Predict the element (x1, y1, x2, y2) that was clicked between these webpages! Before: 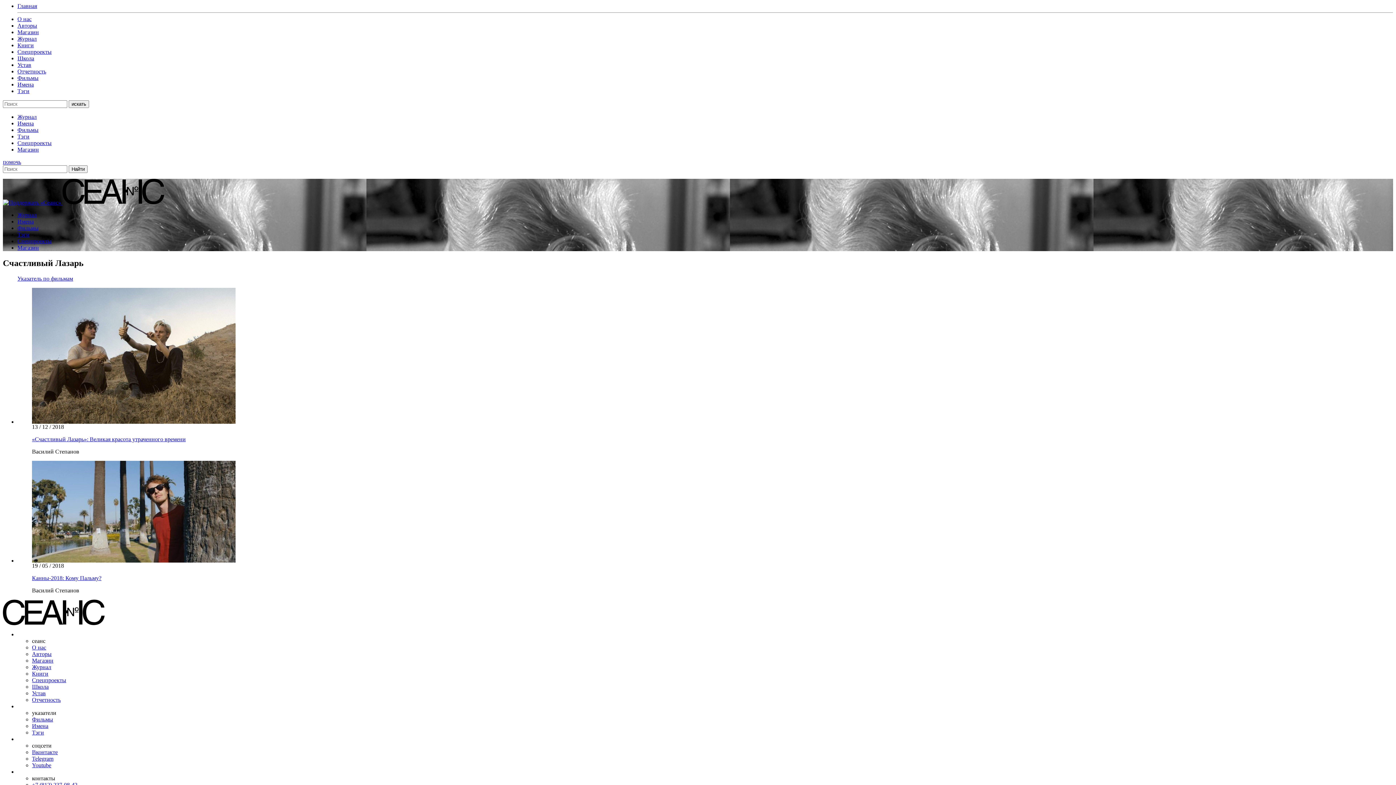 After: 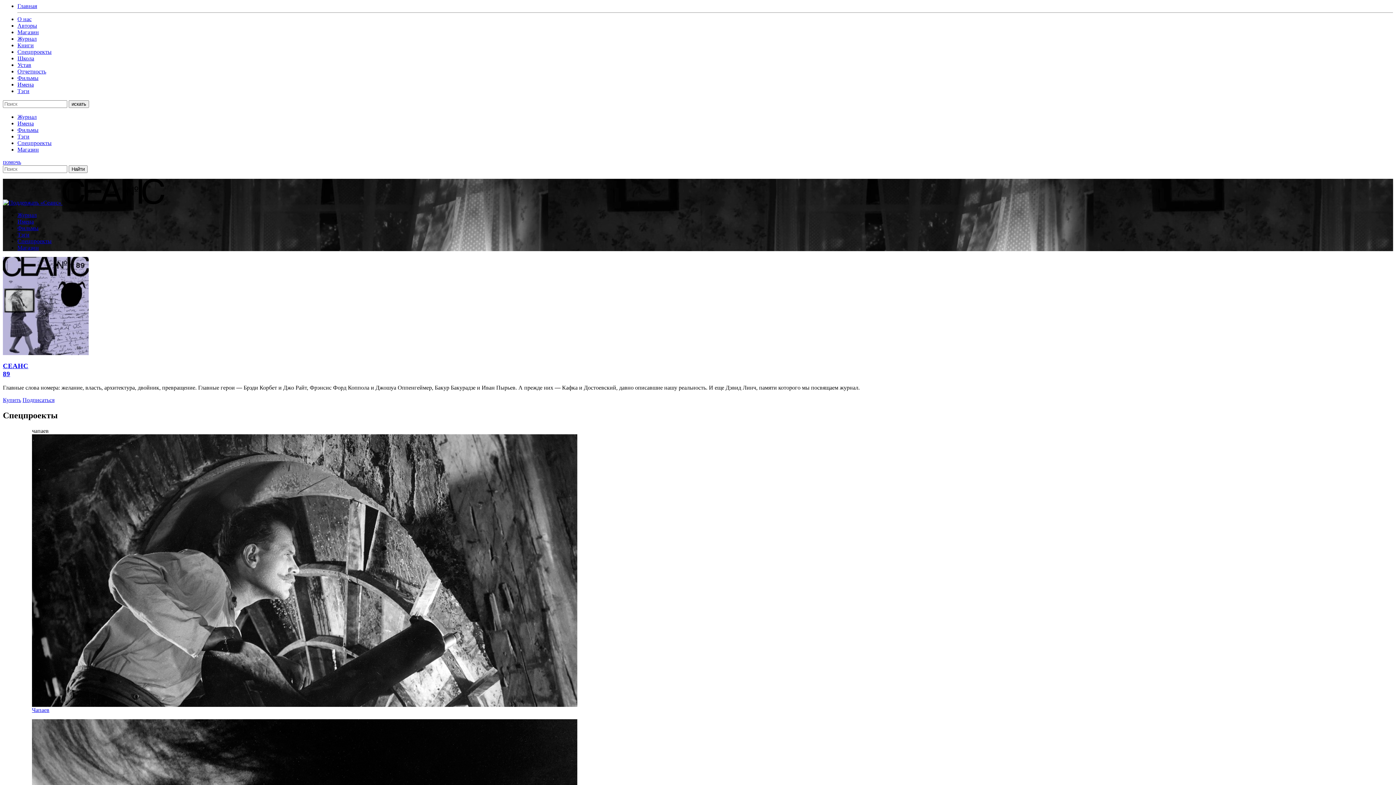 Action: bbox: (17, 48, 51, 54) label: Спецпроекты